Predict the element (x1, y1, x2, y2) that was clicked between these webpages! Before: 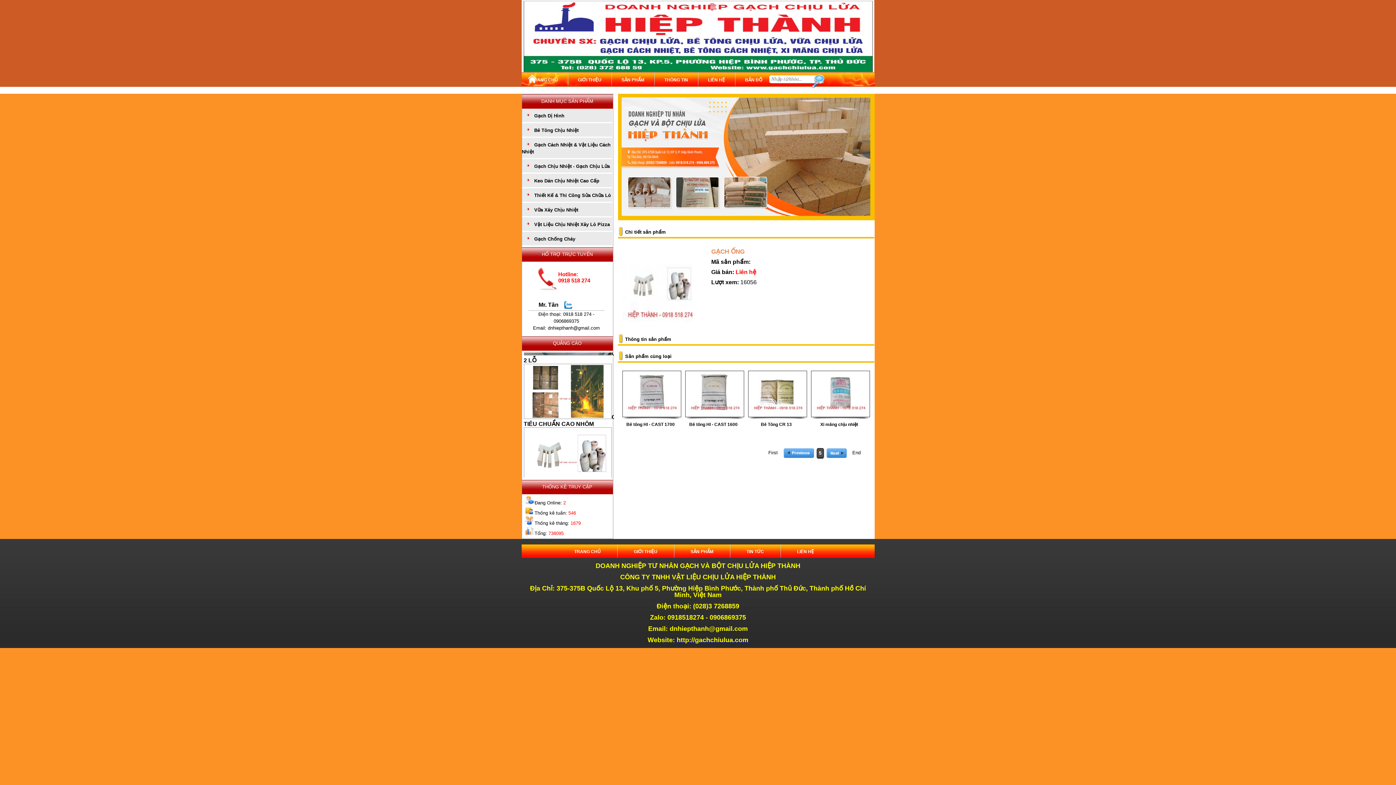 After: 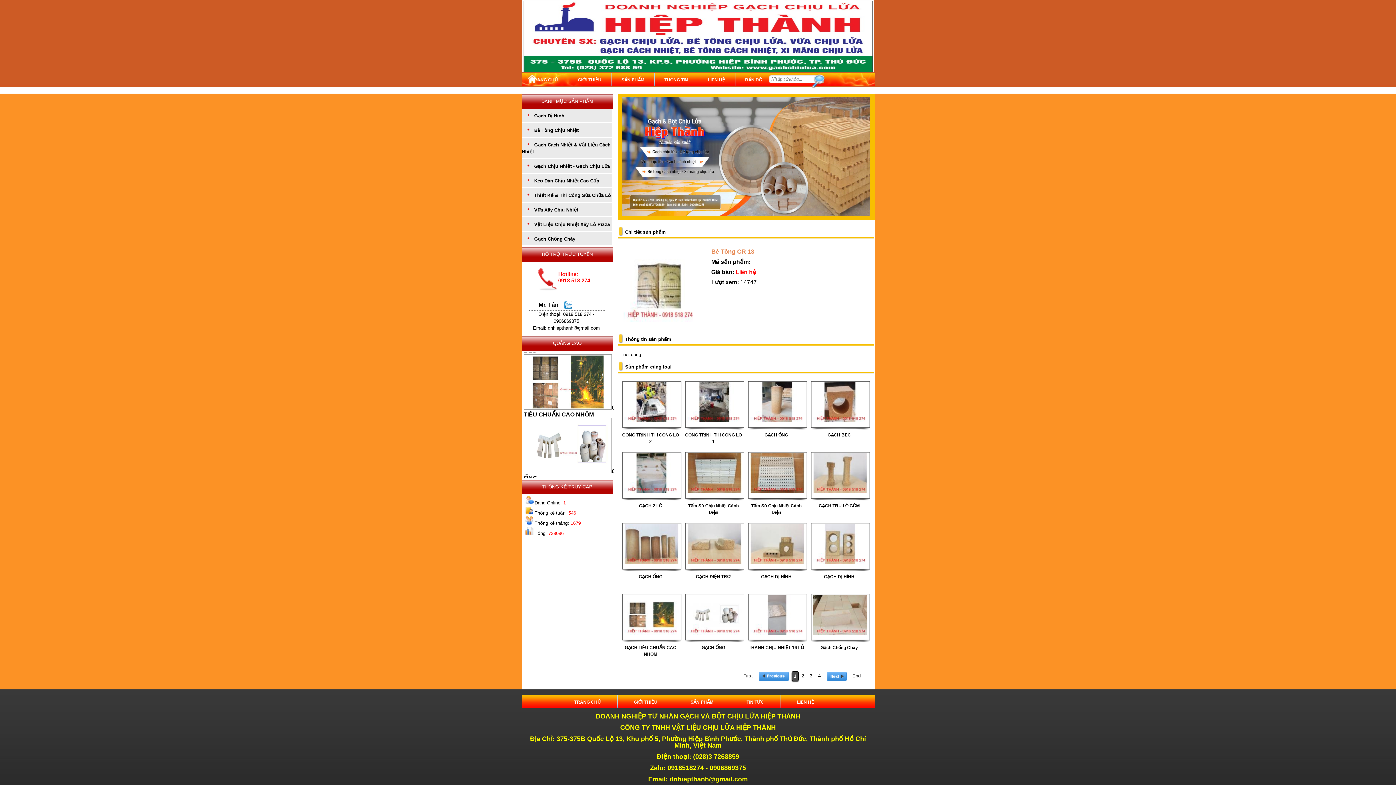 Action: bbox: (750, 407, 804, 413)